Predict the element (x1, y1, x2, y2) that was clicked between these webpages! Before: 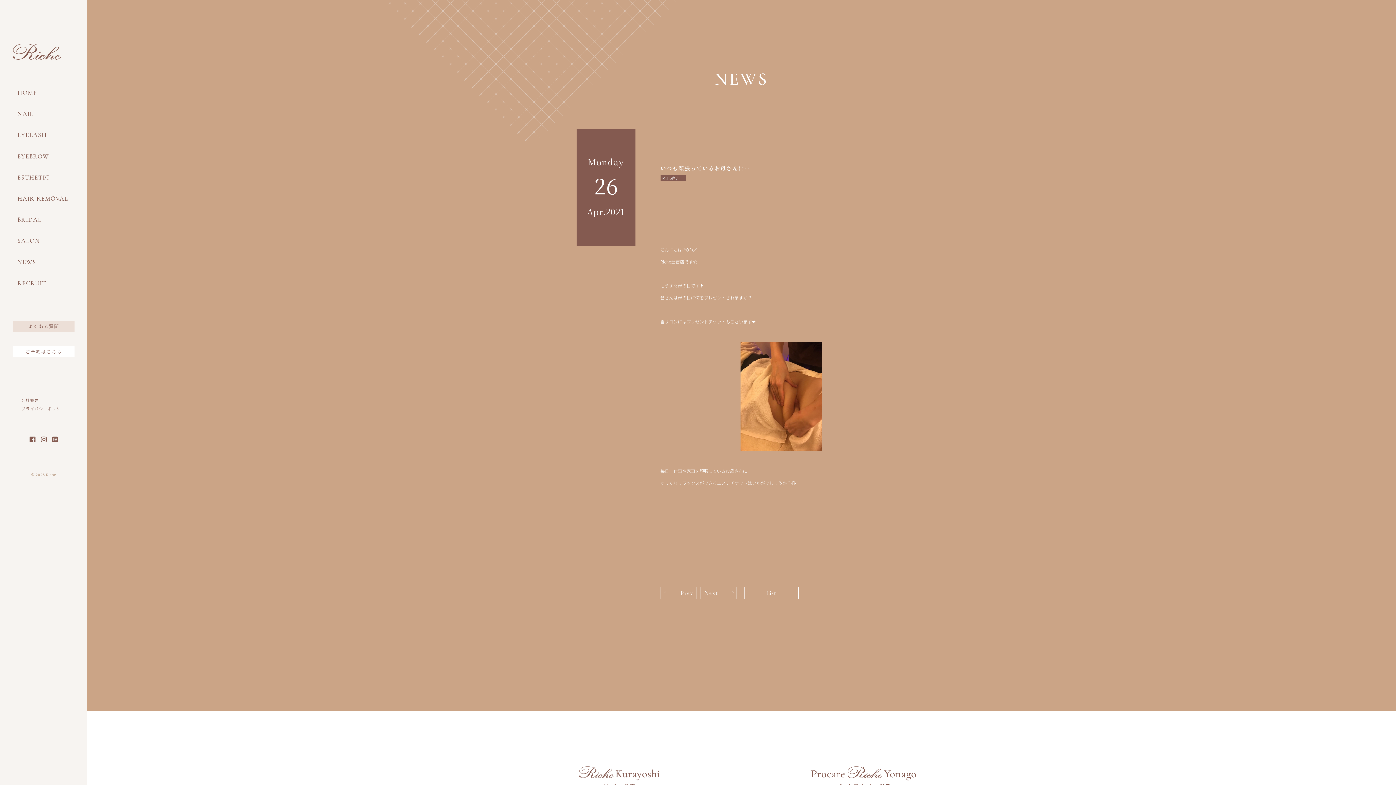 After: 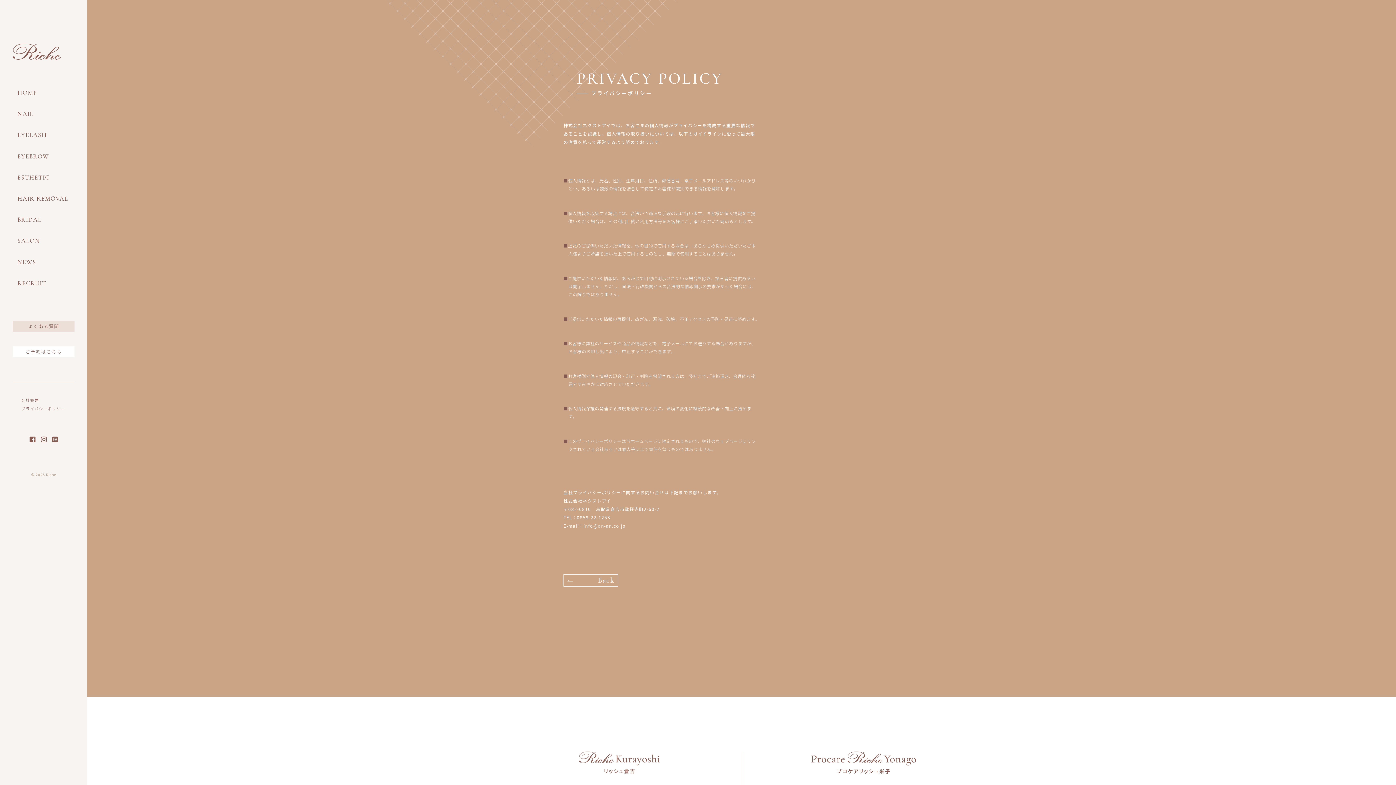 Action: label: プライバシーポリシー bbox: (21, 404, 66, 413)